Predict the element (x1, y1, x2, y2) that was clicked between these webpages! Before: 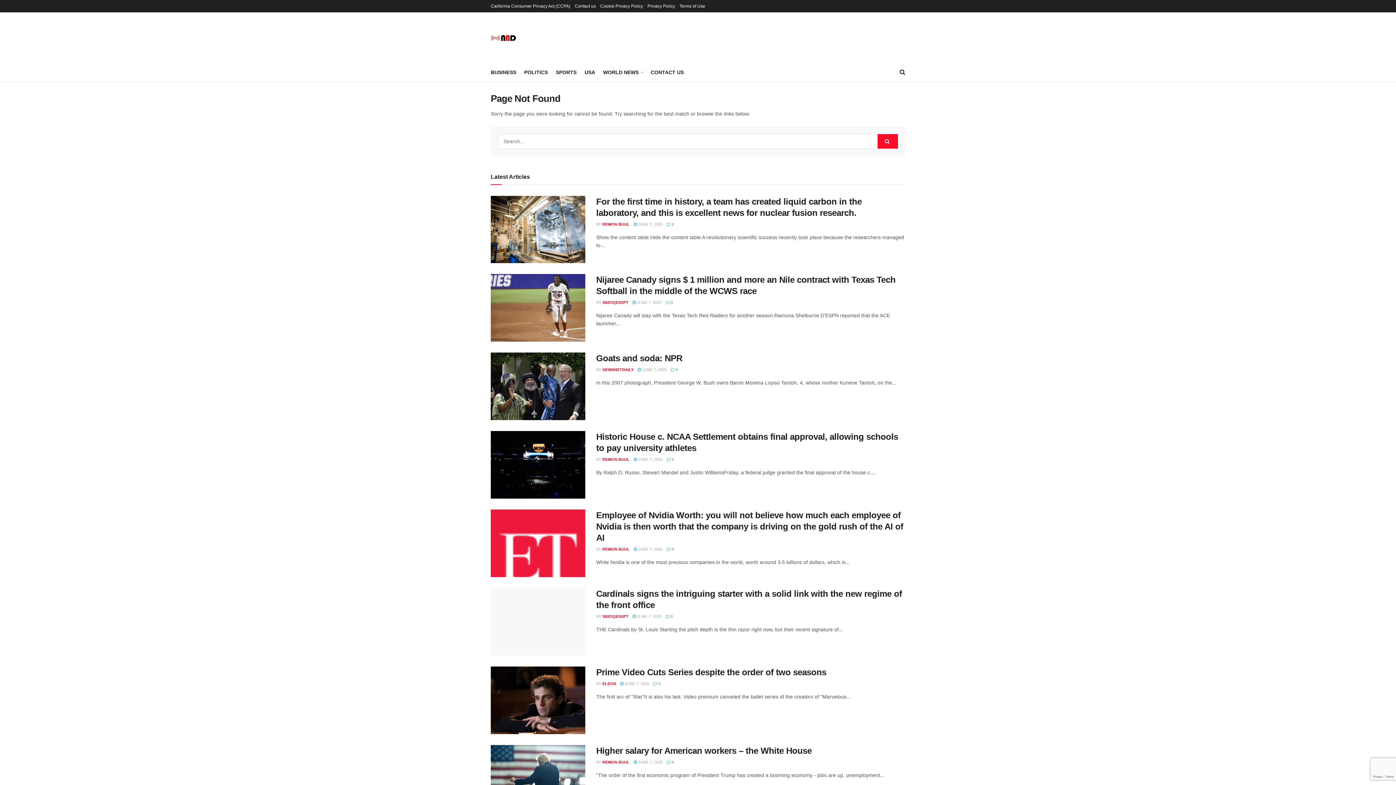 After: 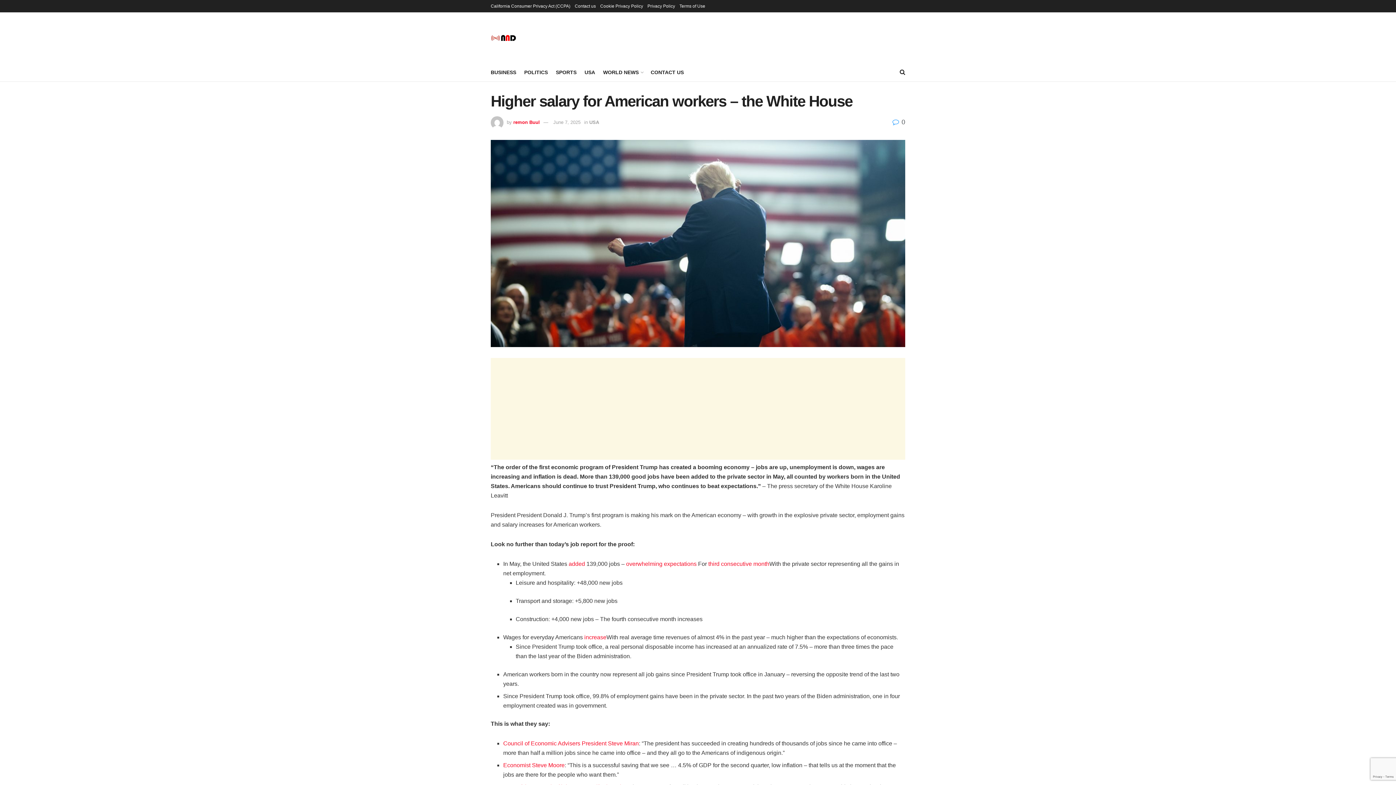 Action: bbox: (666, 760, 674, 764) label:  0